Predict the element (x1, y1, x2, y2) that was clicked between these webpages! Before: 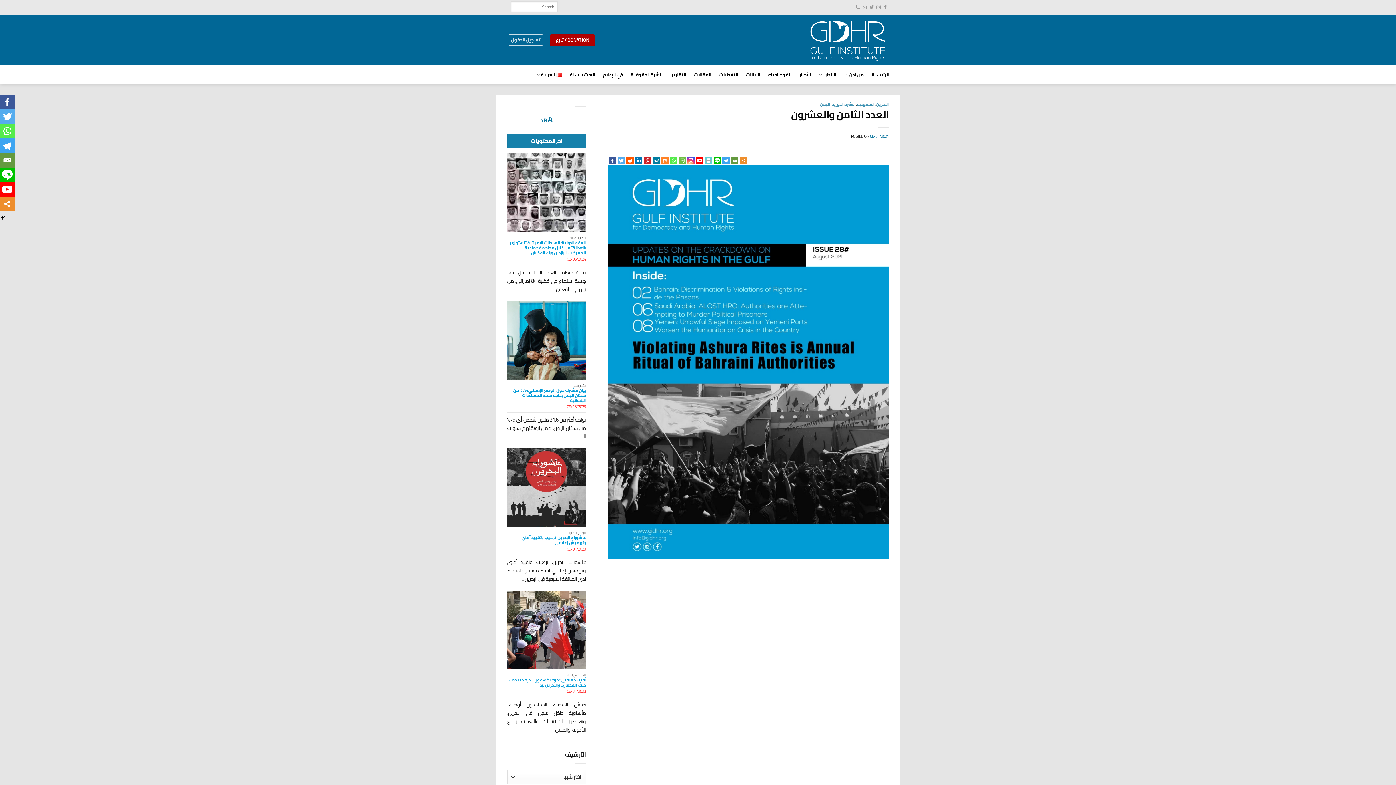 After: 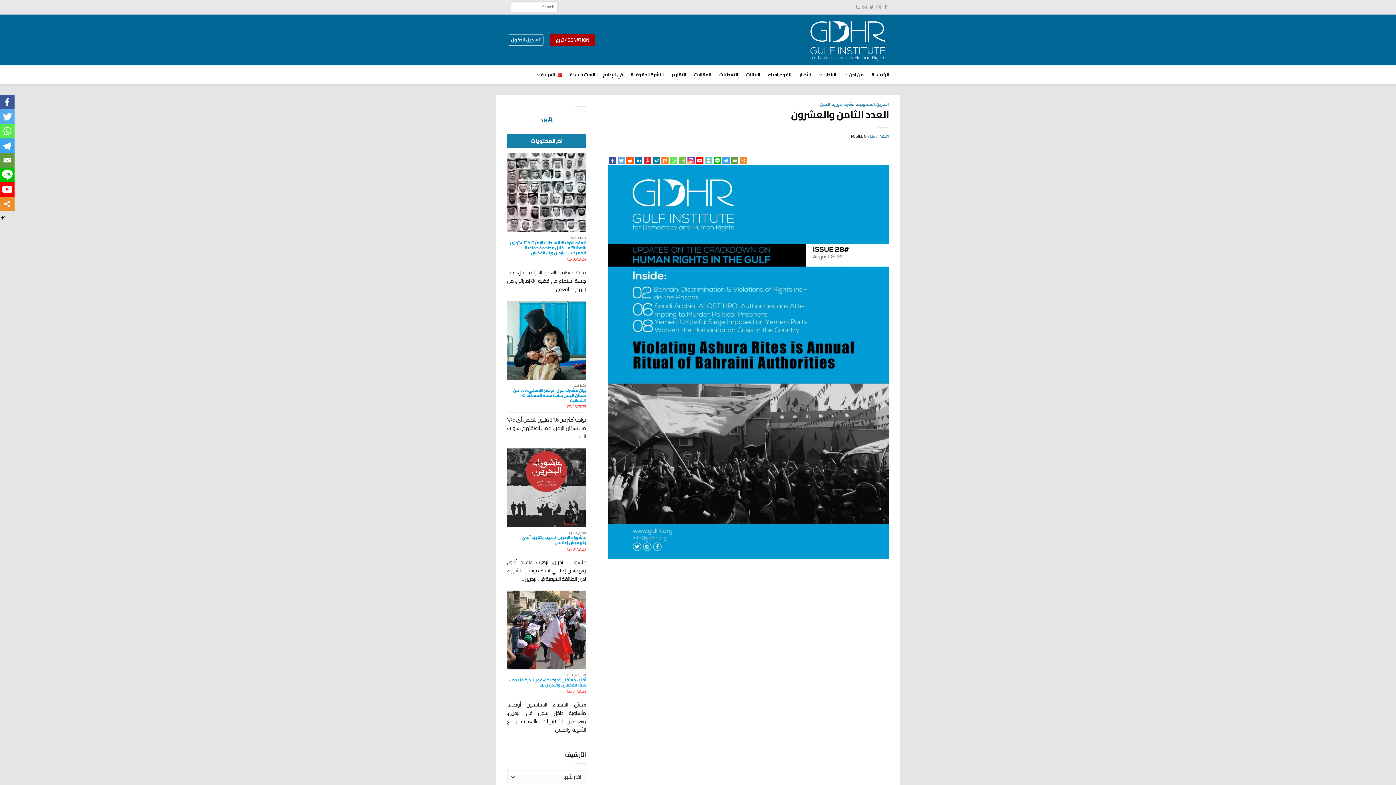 Action: bbox: (678, 157, 686, 164)